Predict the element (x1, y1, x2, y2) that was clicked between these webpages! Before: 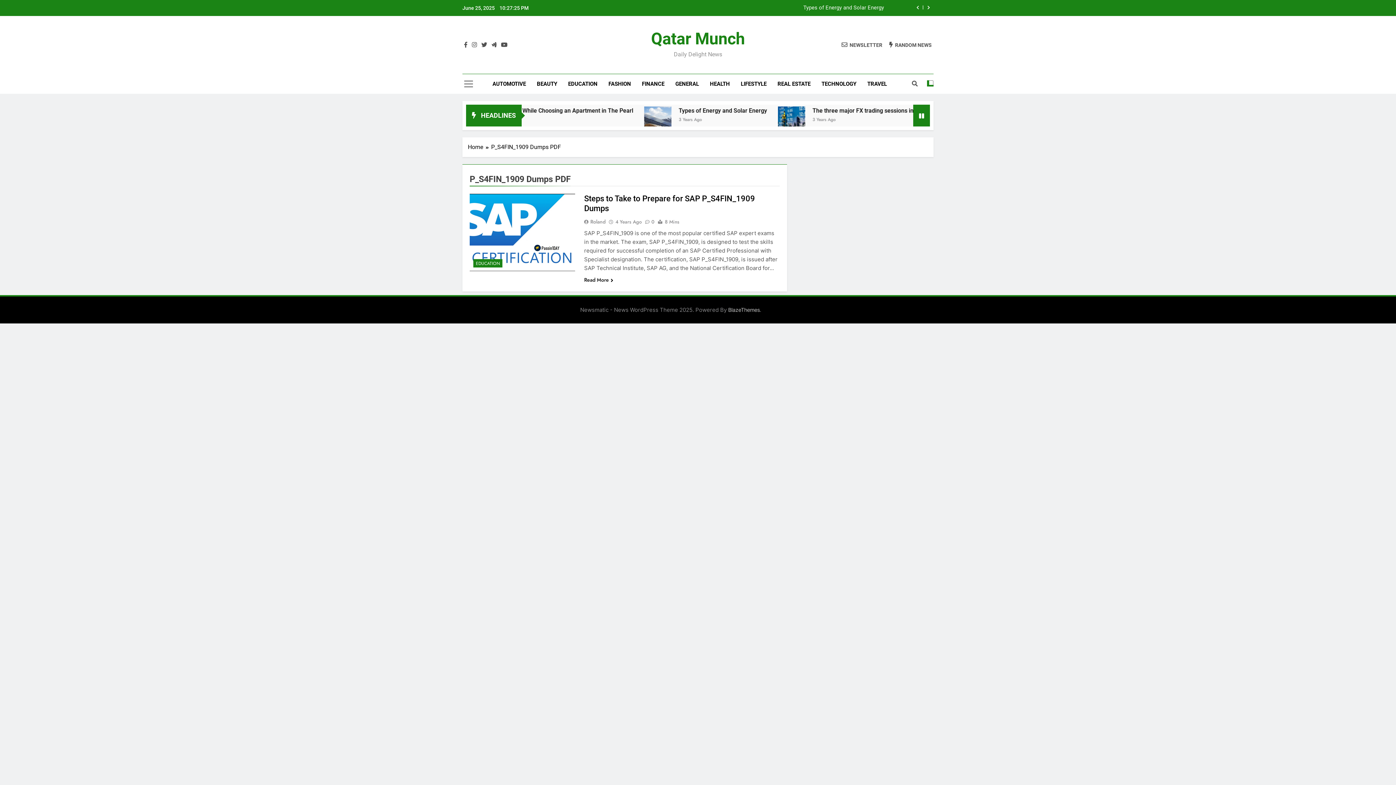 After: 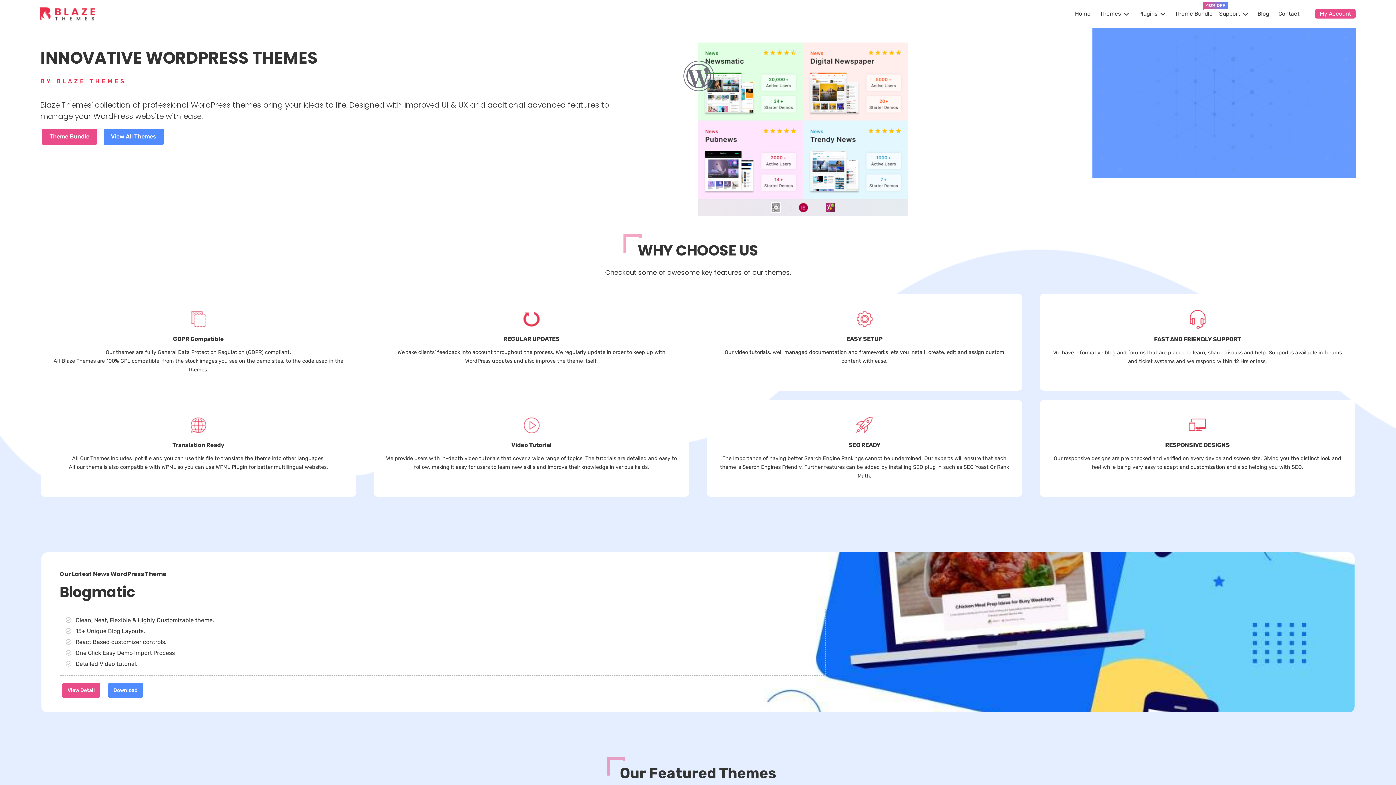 Action: bbox: (728, 306, 760, 313) label: BlazeThemes